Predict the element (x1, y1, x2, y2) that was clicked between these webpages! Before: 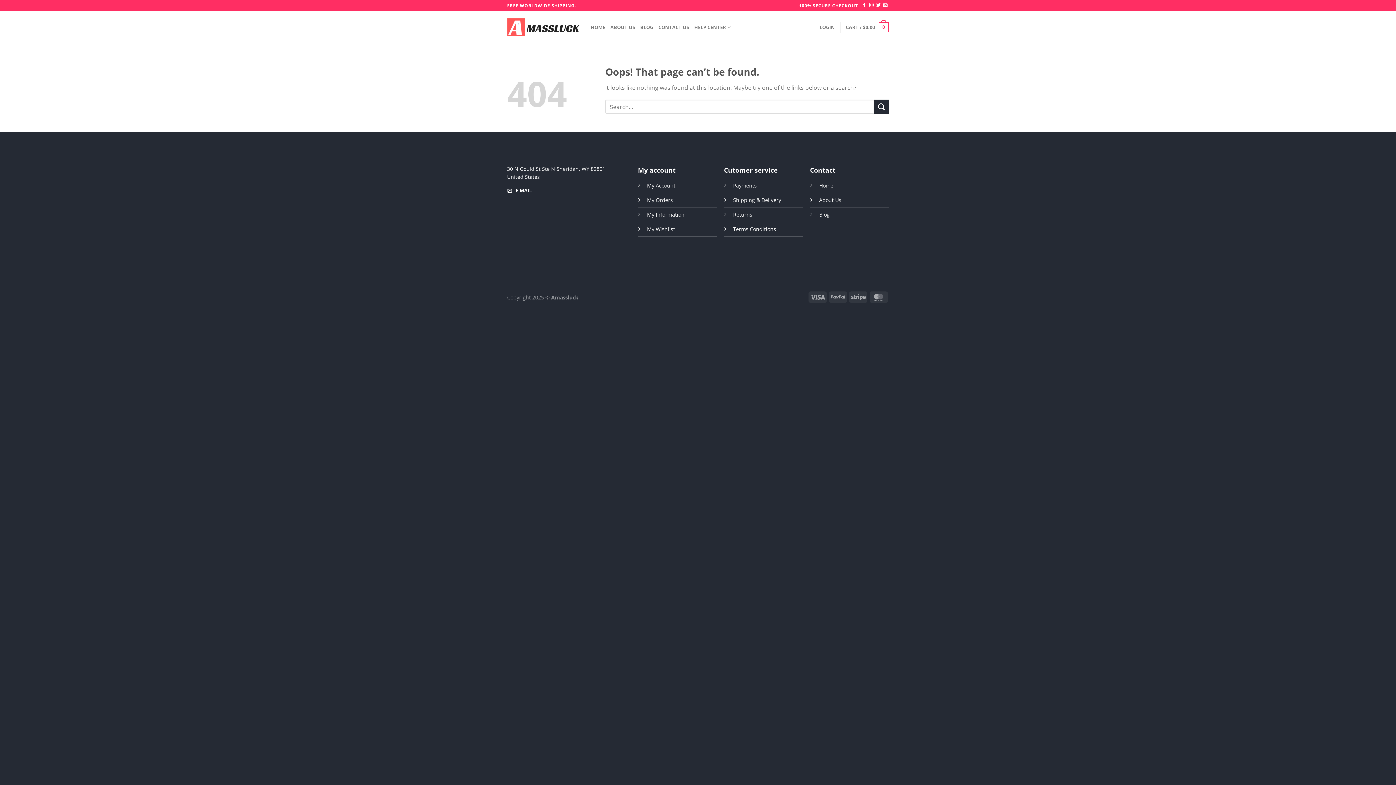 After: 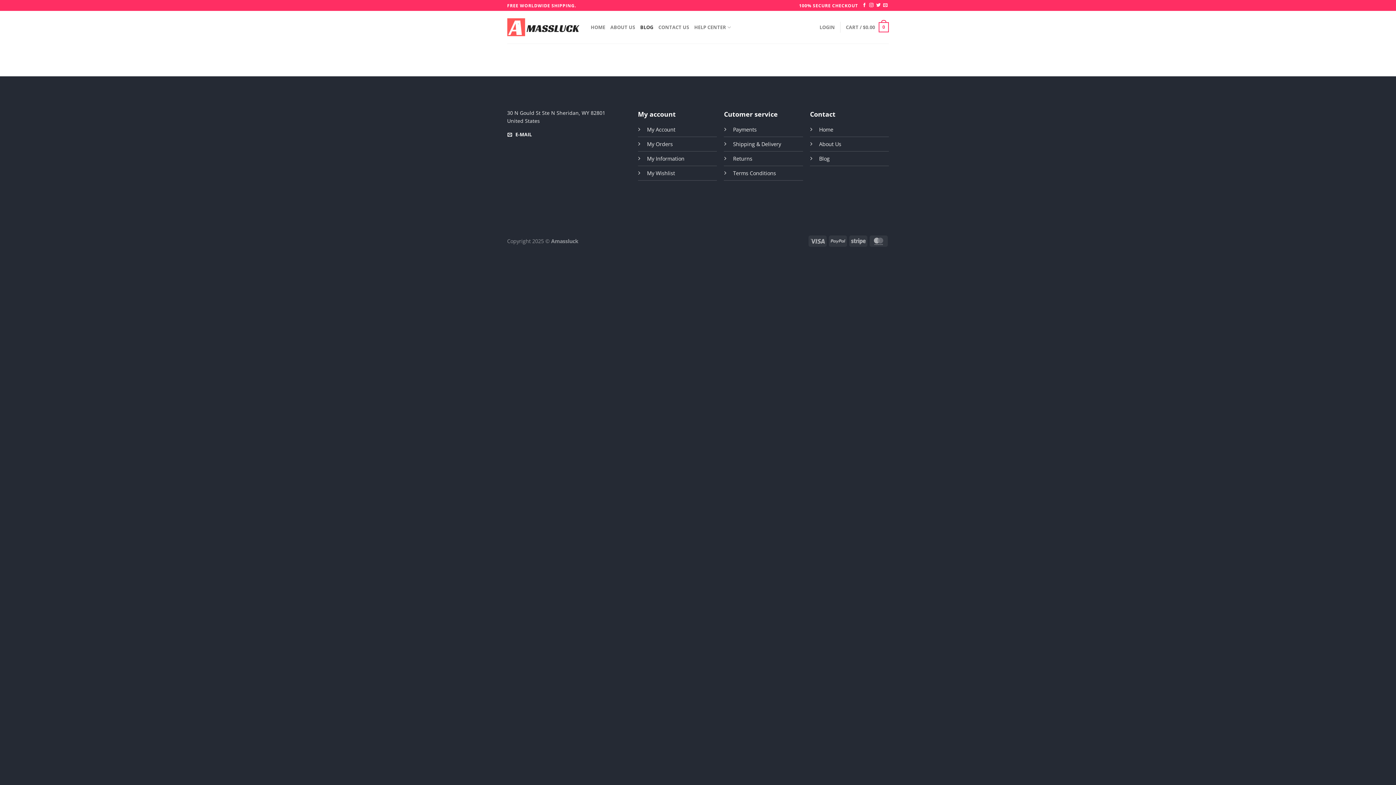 Action: label: Blog bbox: (819, 211, 829, 218)